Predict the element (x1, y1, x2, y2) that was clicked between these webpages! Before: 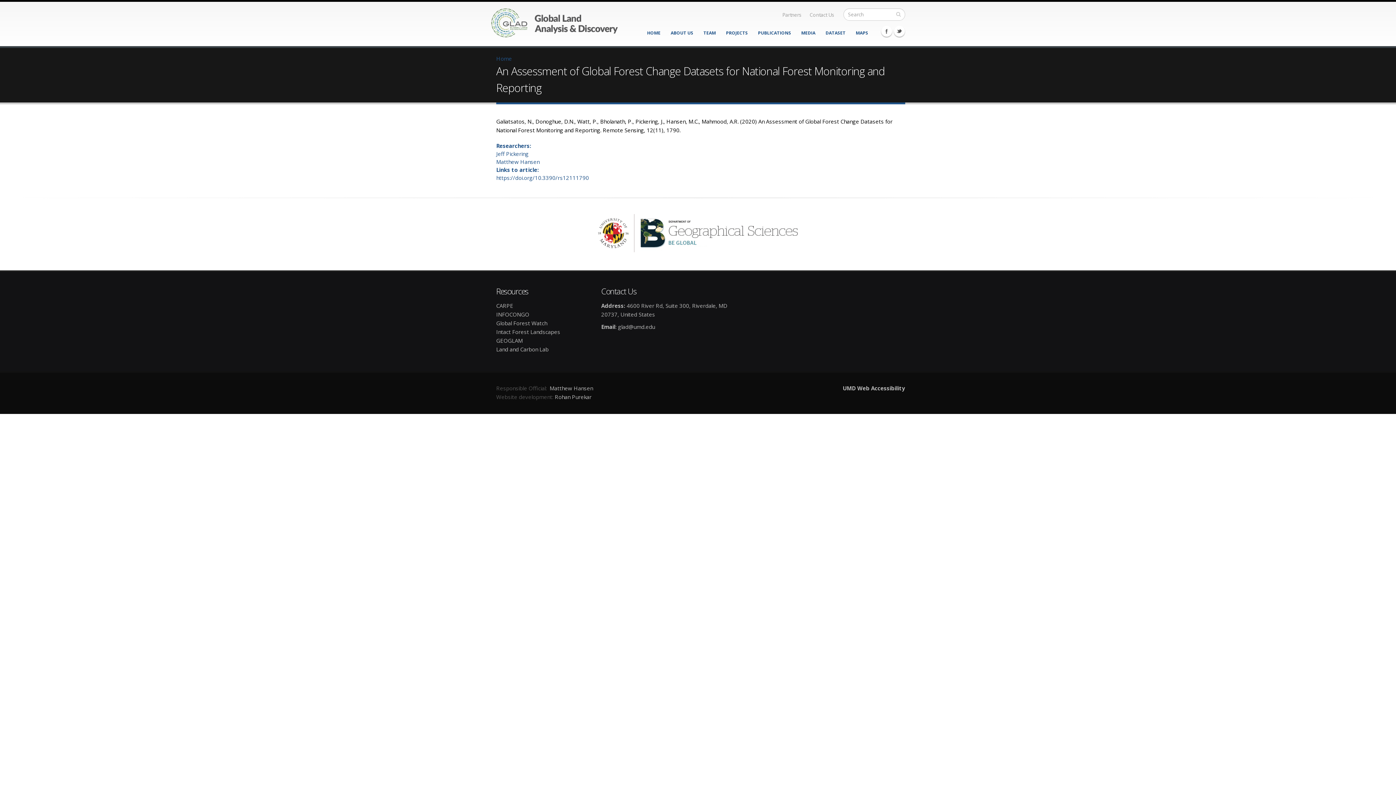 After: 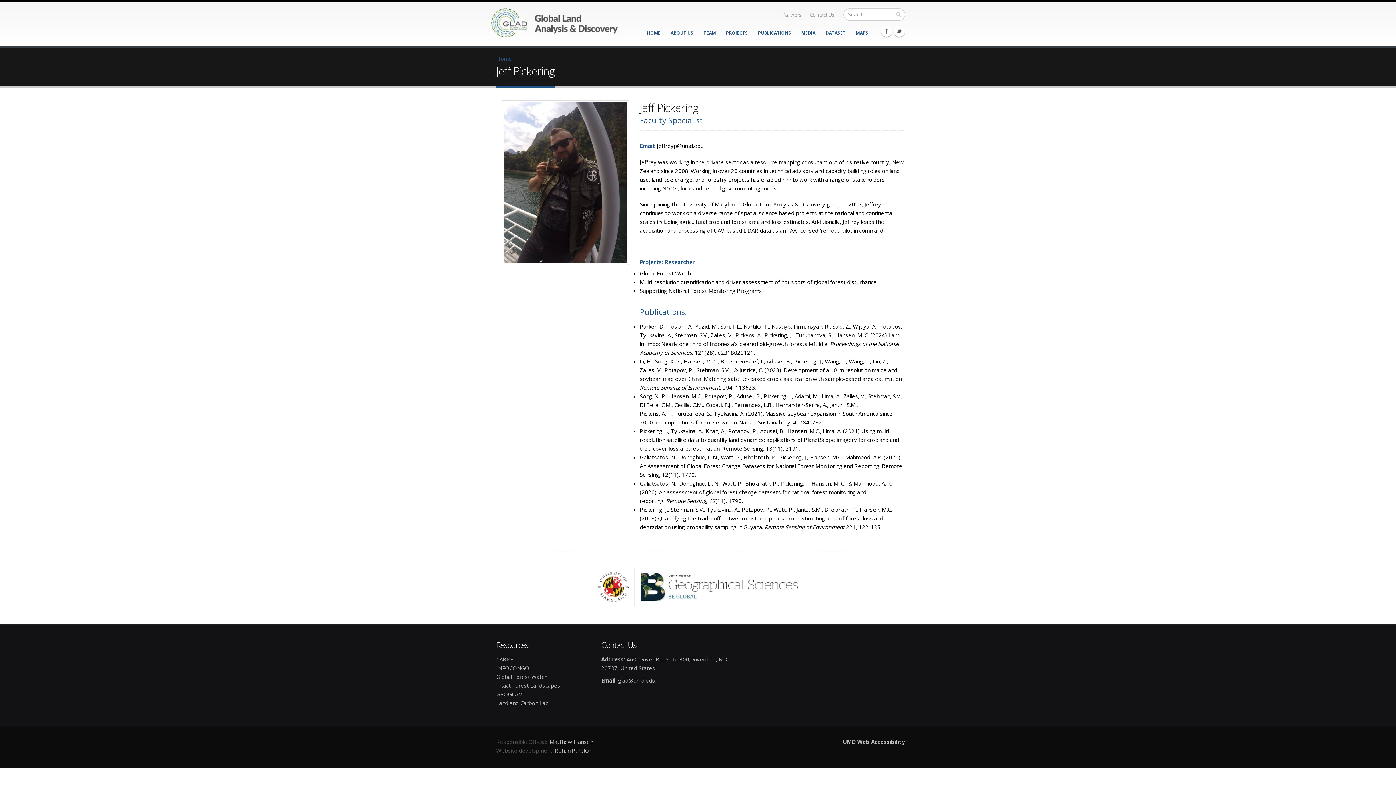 Action: label: Jeff Pickering bbox: (496, 150, 528, 157)